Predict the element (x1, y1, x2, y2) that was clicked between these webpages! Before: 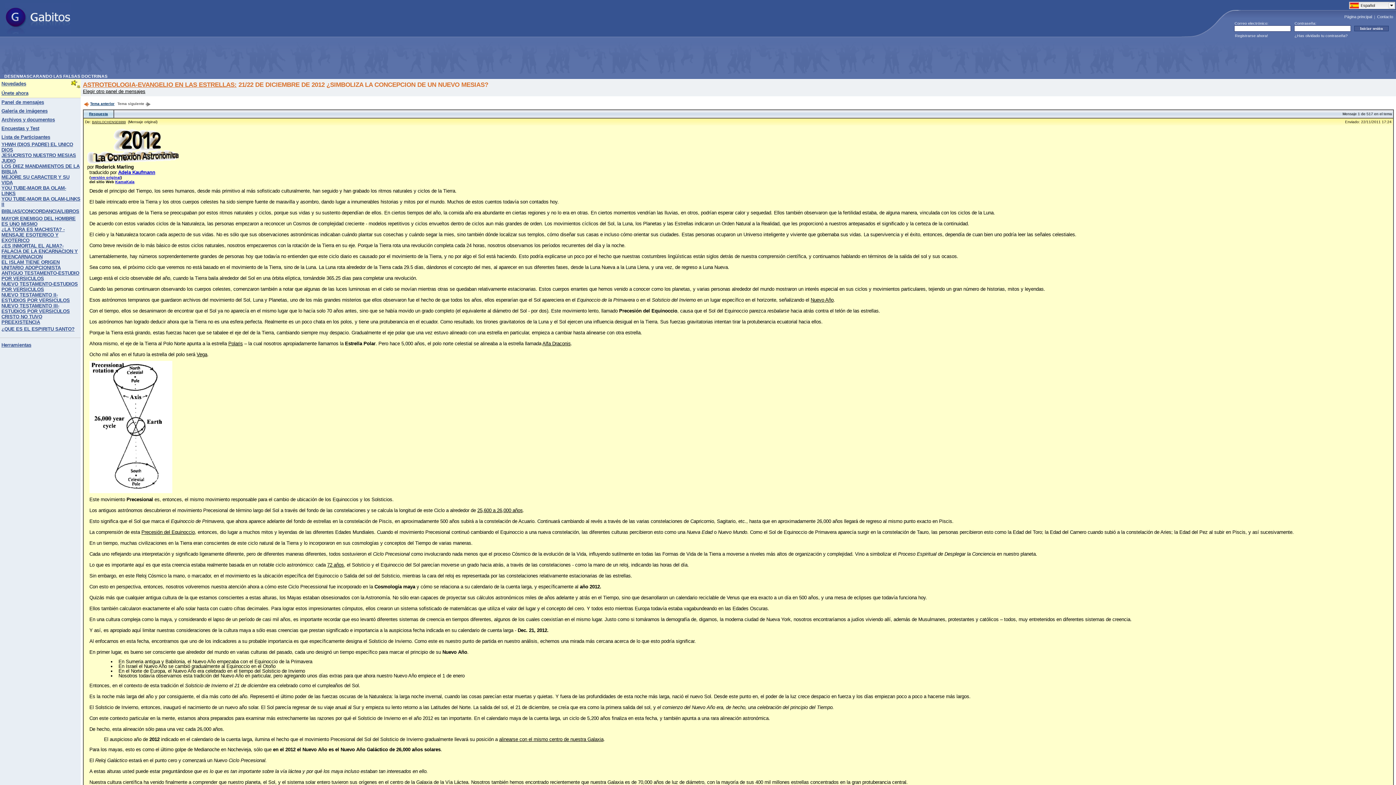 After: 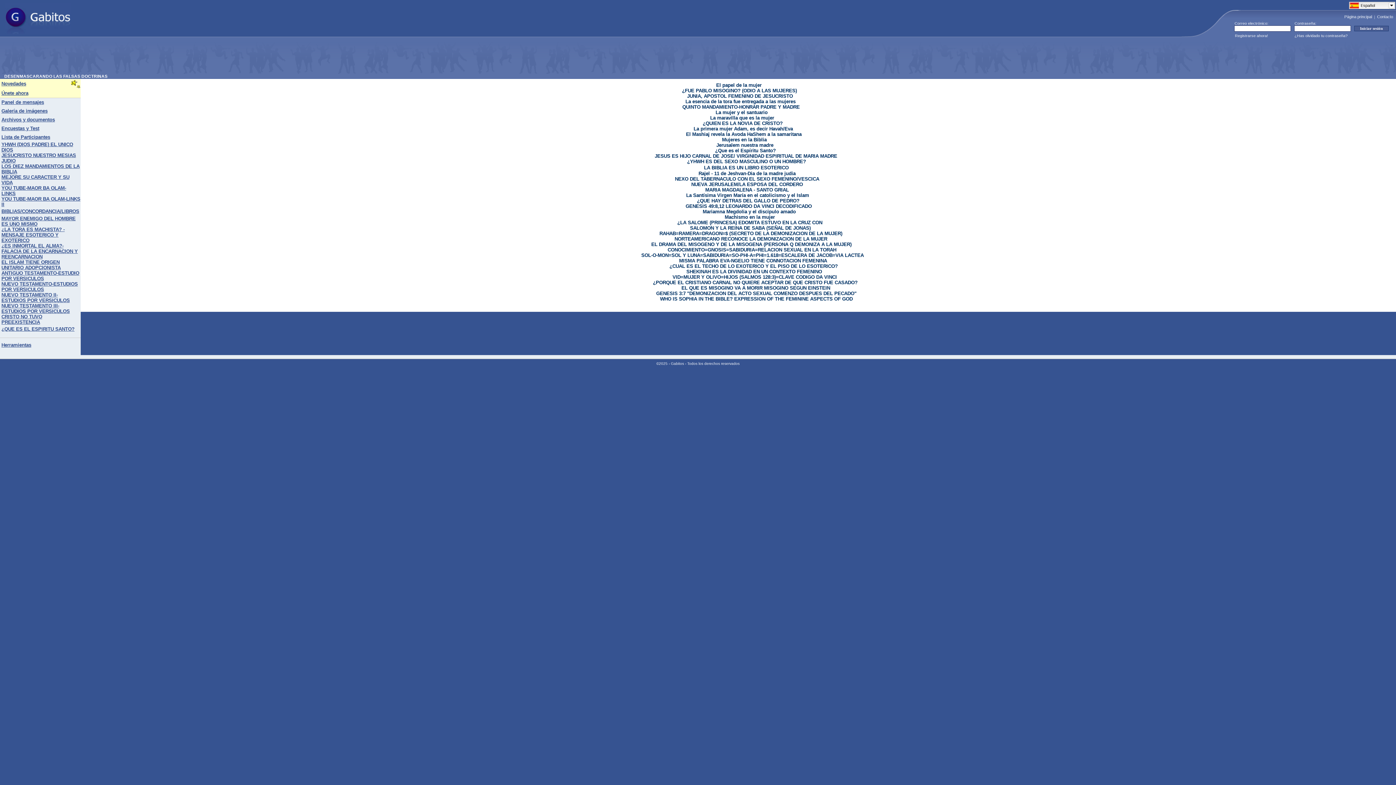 Action: label: ¿LA TORA ES MACHISTA? -MENSAJE ESOTERICO Y EXOTERICO bbox: (1, 228, 64, 242)